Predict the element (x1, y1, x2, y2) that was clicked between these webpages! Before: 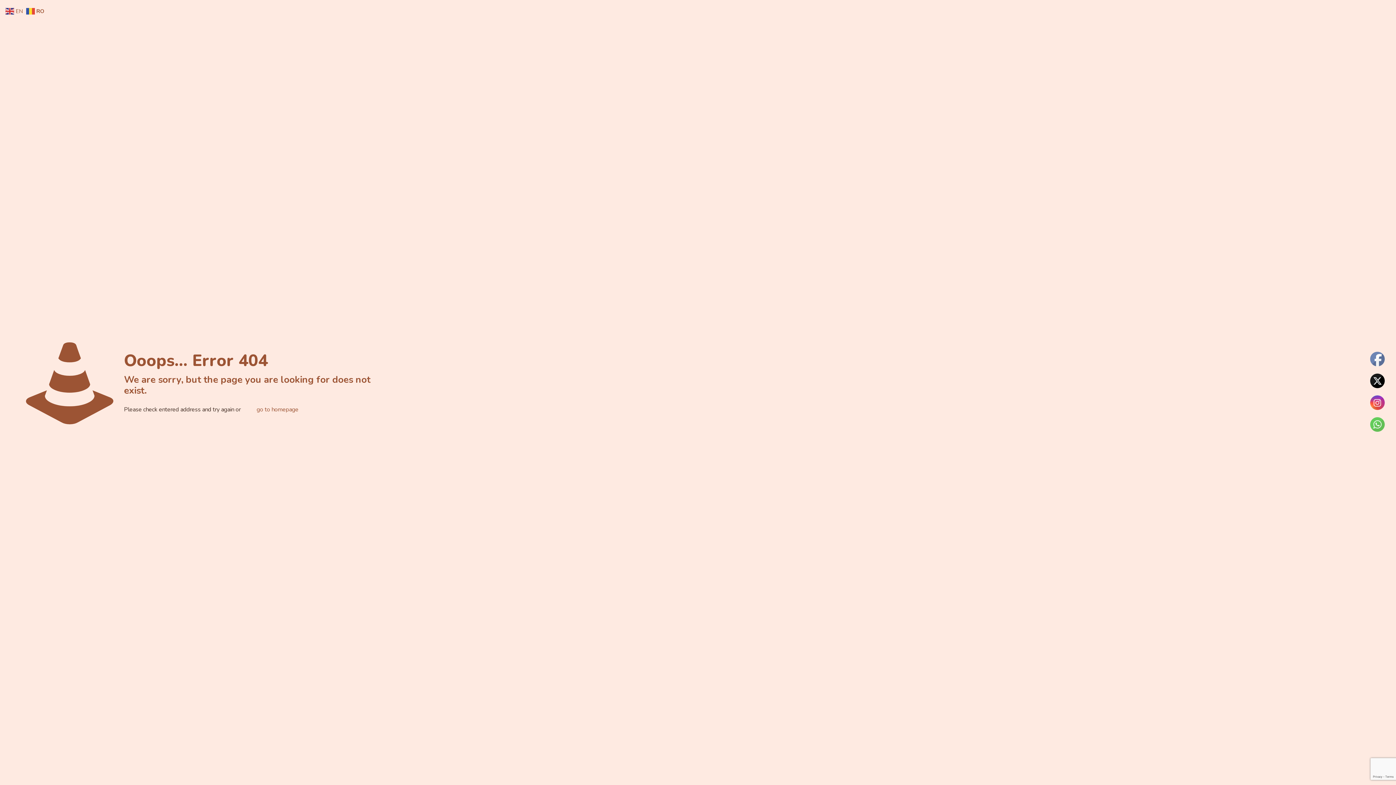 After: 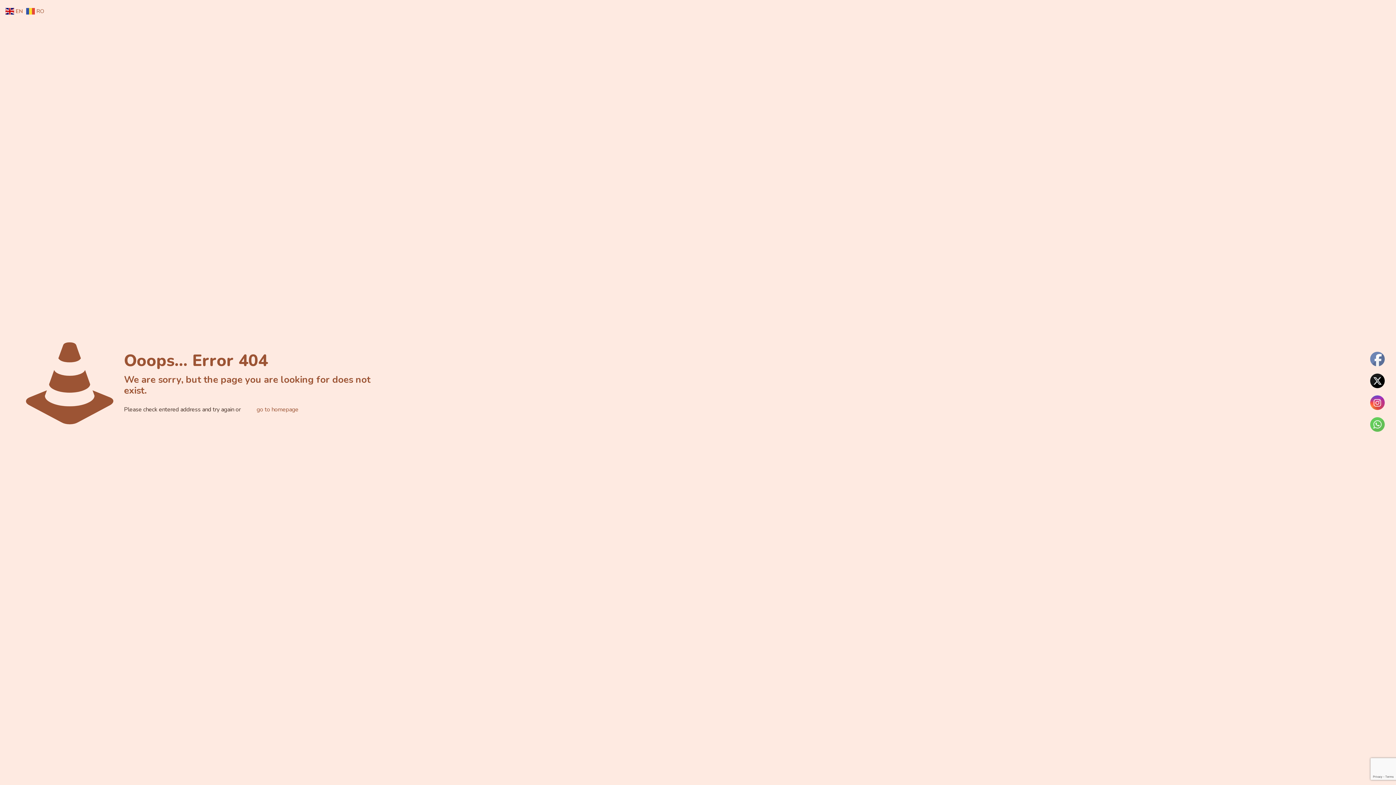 Action: label:  EN bbox: (5, 6, 24, 14)